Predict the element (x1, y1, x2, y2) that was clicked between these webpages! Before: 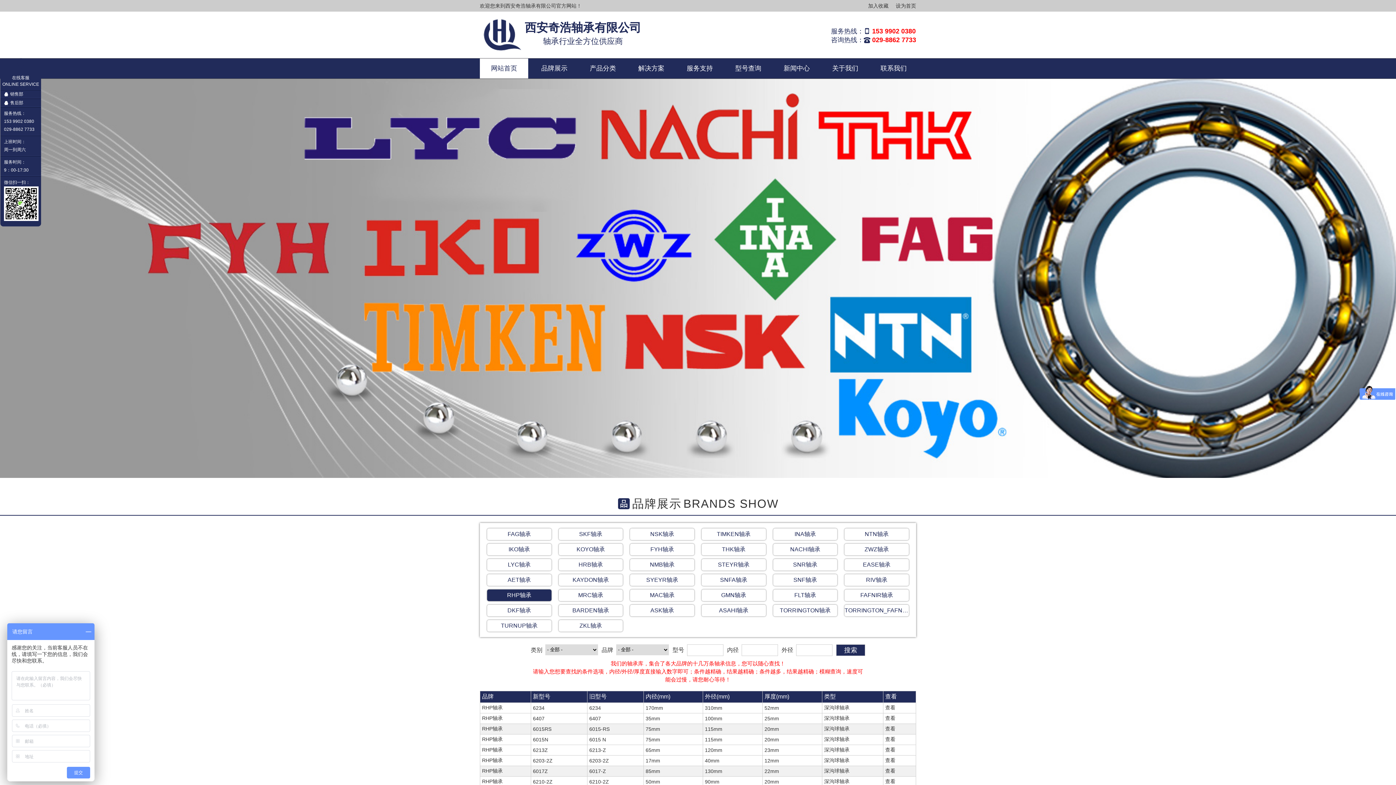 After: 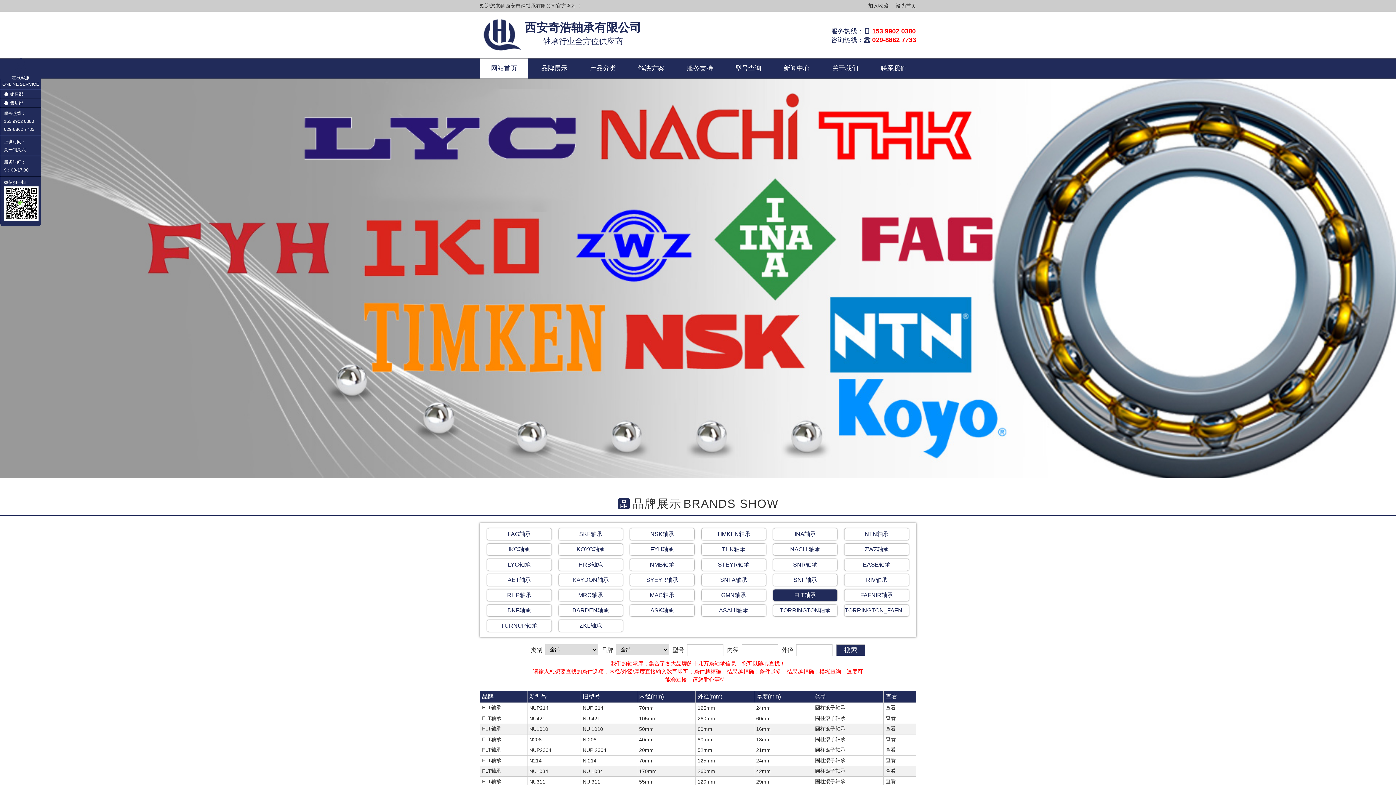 Action: bbox: (773, 589, 837, 601) label: FLT轴承